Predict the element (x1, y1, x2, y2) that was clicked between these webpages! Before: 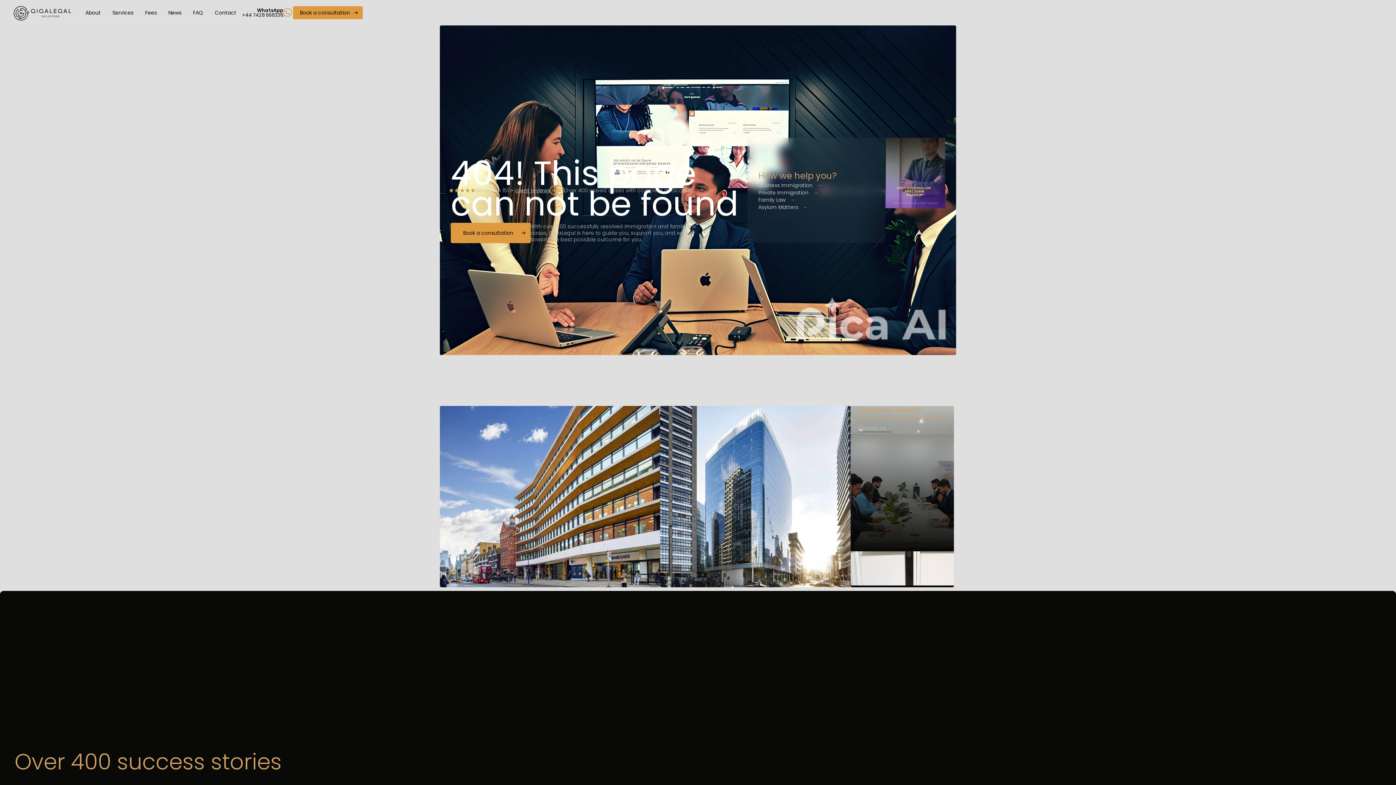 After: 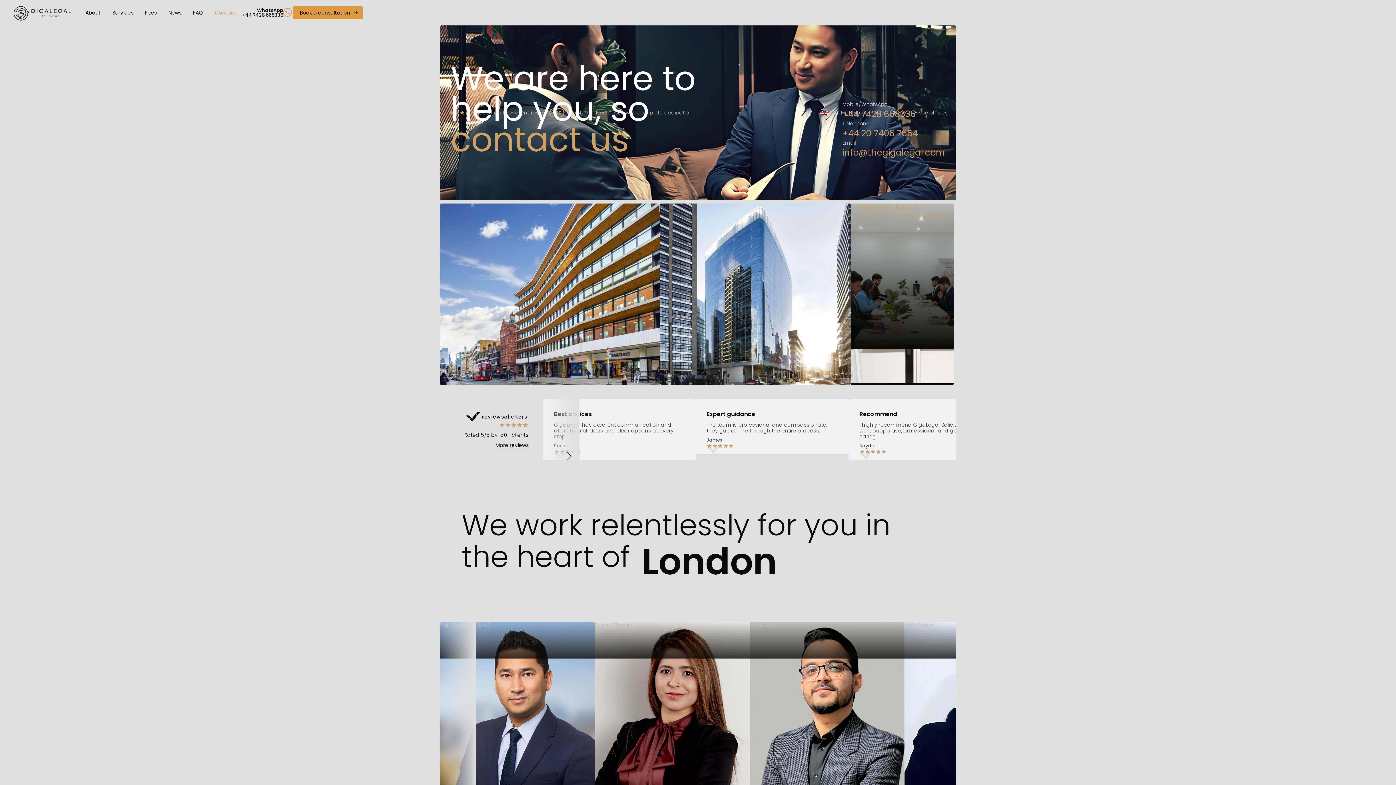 Action: bbox: (858, 424, 892, 432) label: Contact us →